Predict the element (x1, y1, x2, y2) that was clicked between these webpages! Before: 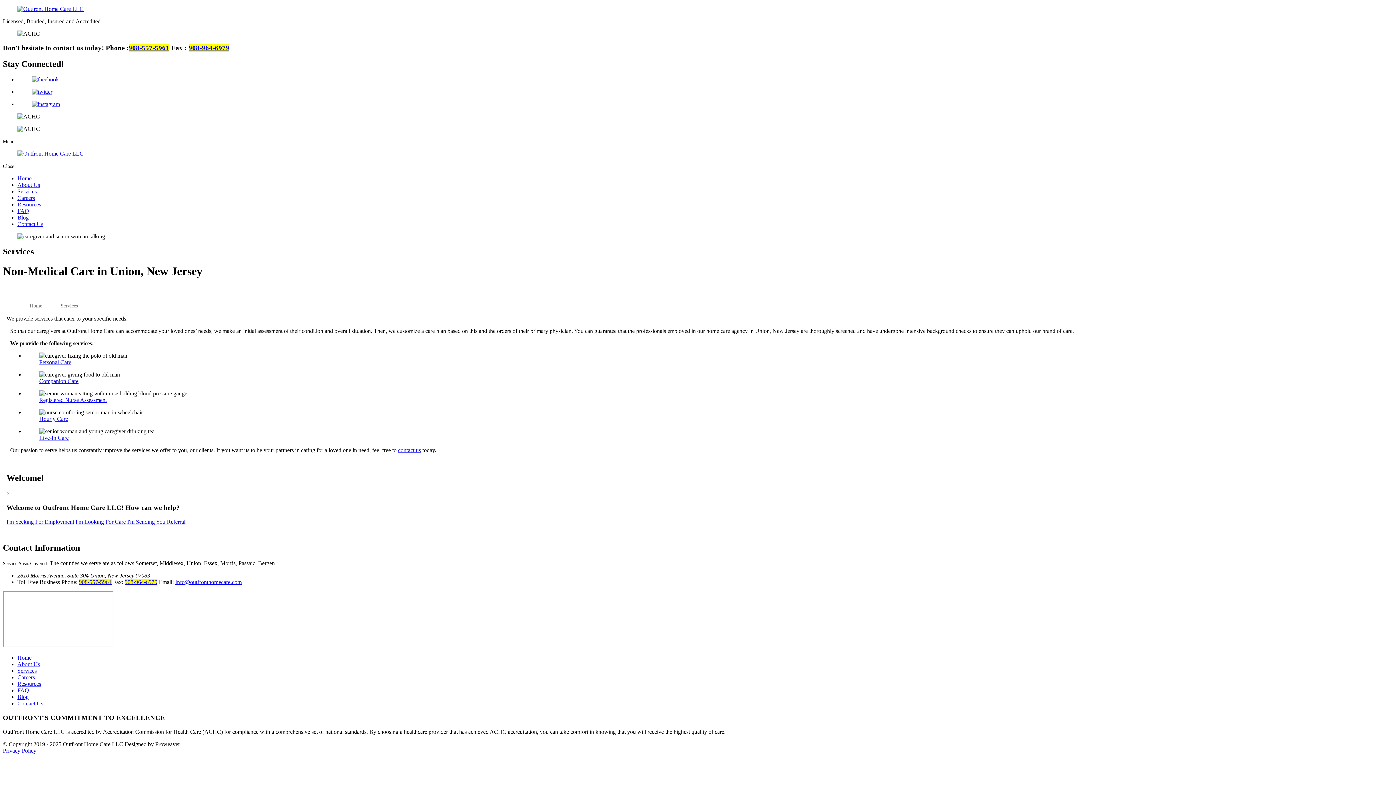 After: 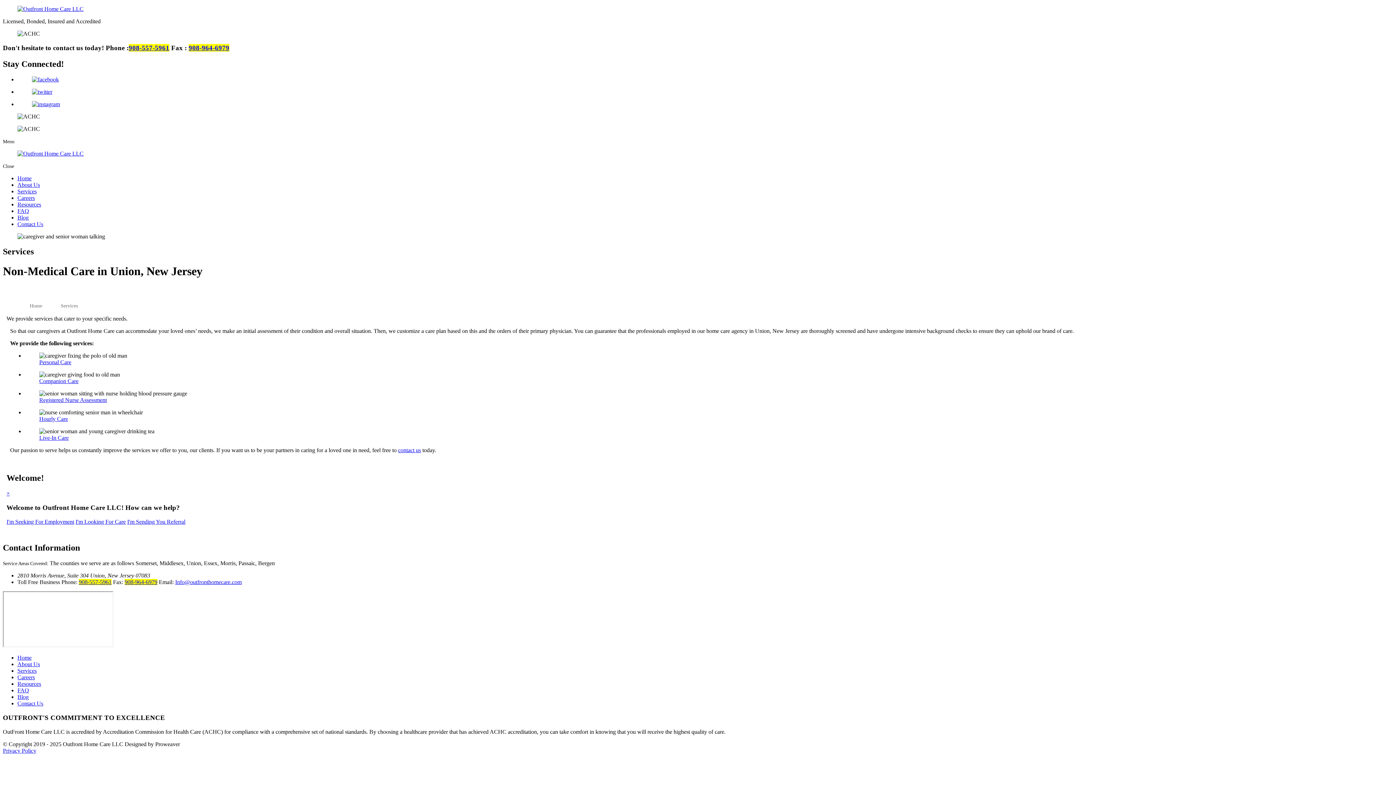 Action: bbox: (17, 88, 1393, 95)